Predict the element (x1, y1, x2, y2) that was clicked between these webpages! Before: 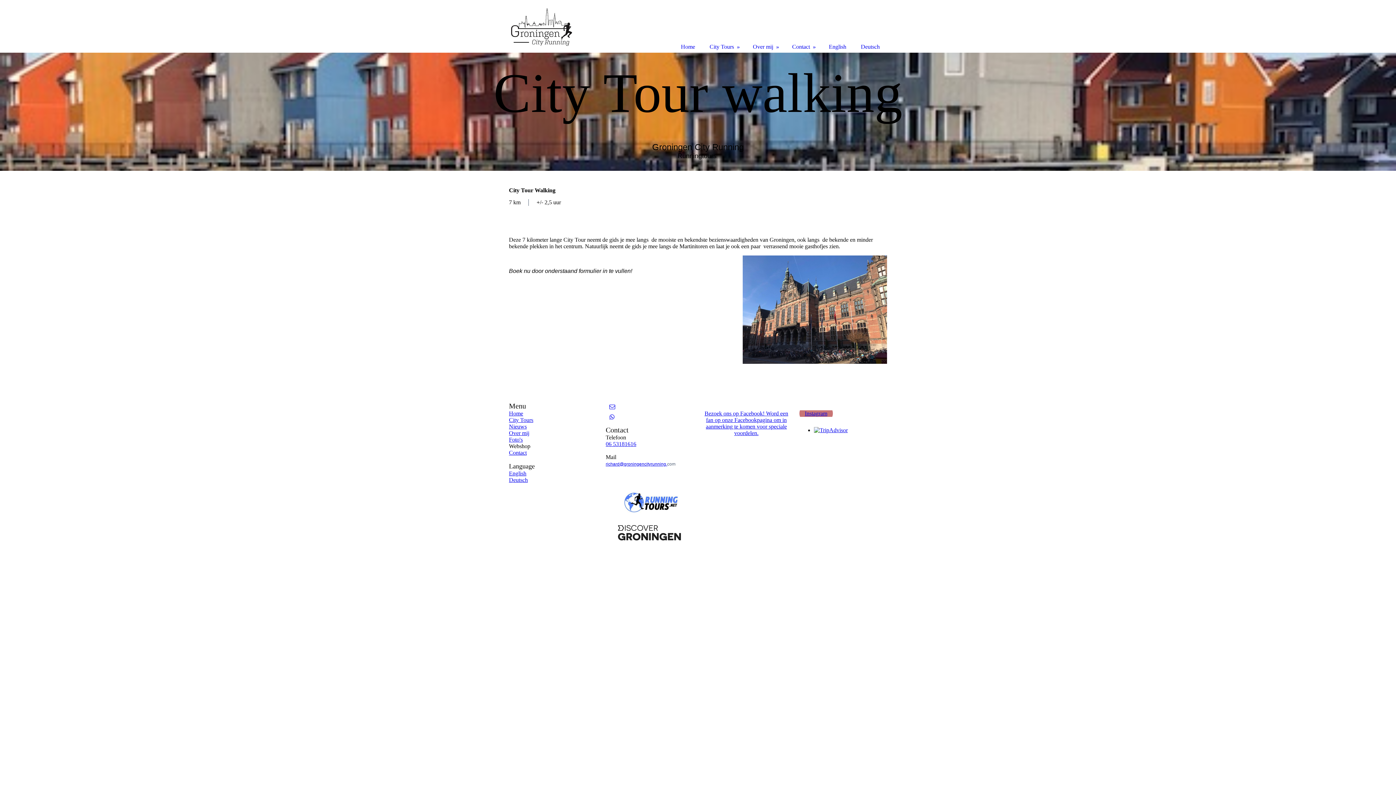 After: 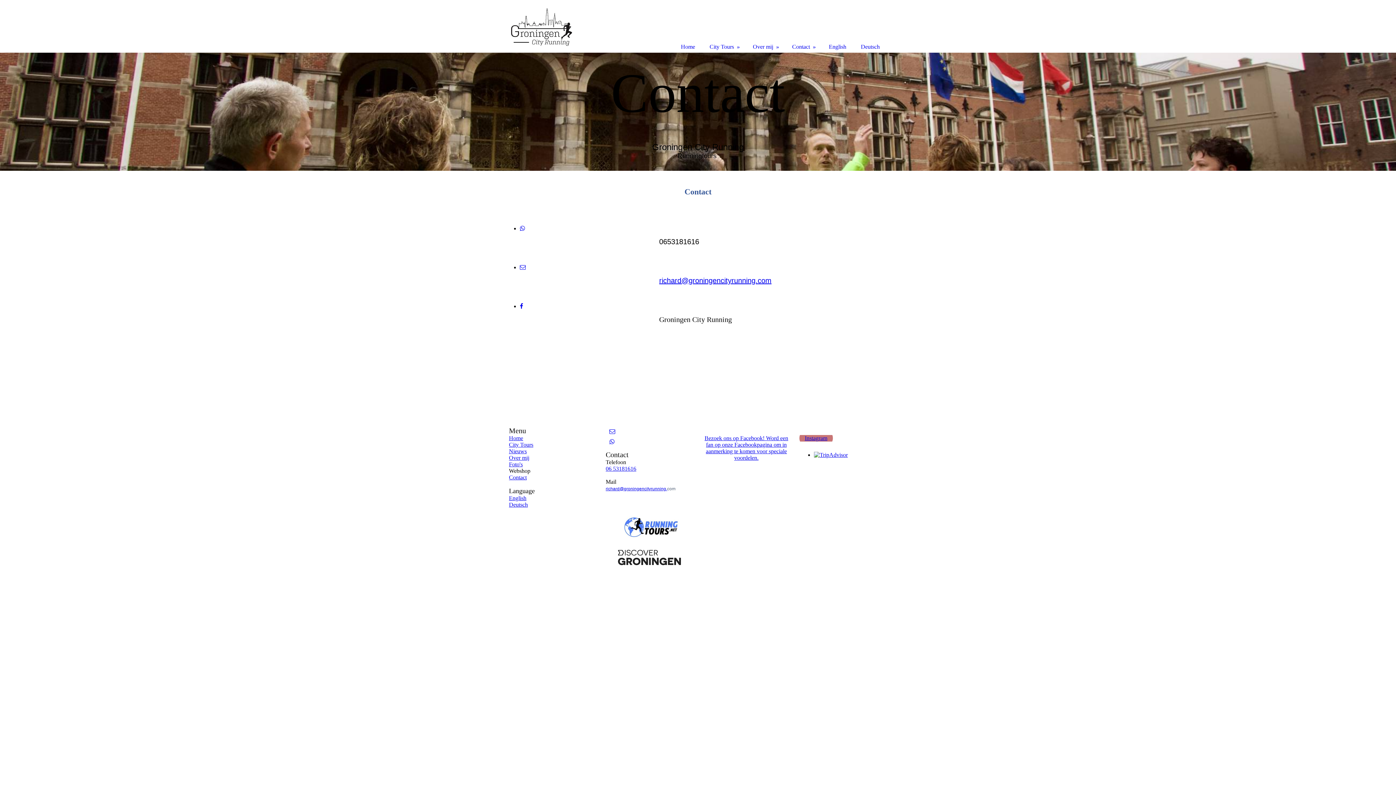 Action: label: Contact bbox: (509, 449, 526, 456)